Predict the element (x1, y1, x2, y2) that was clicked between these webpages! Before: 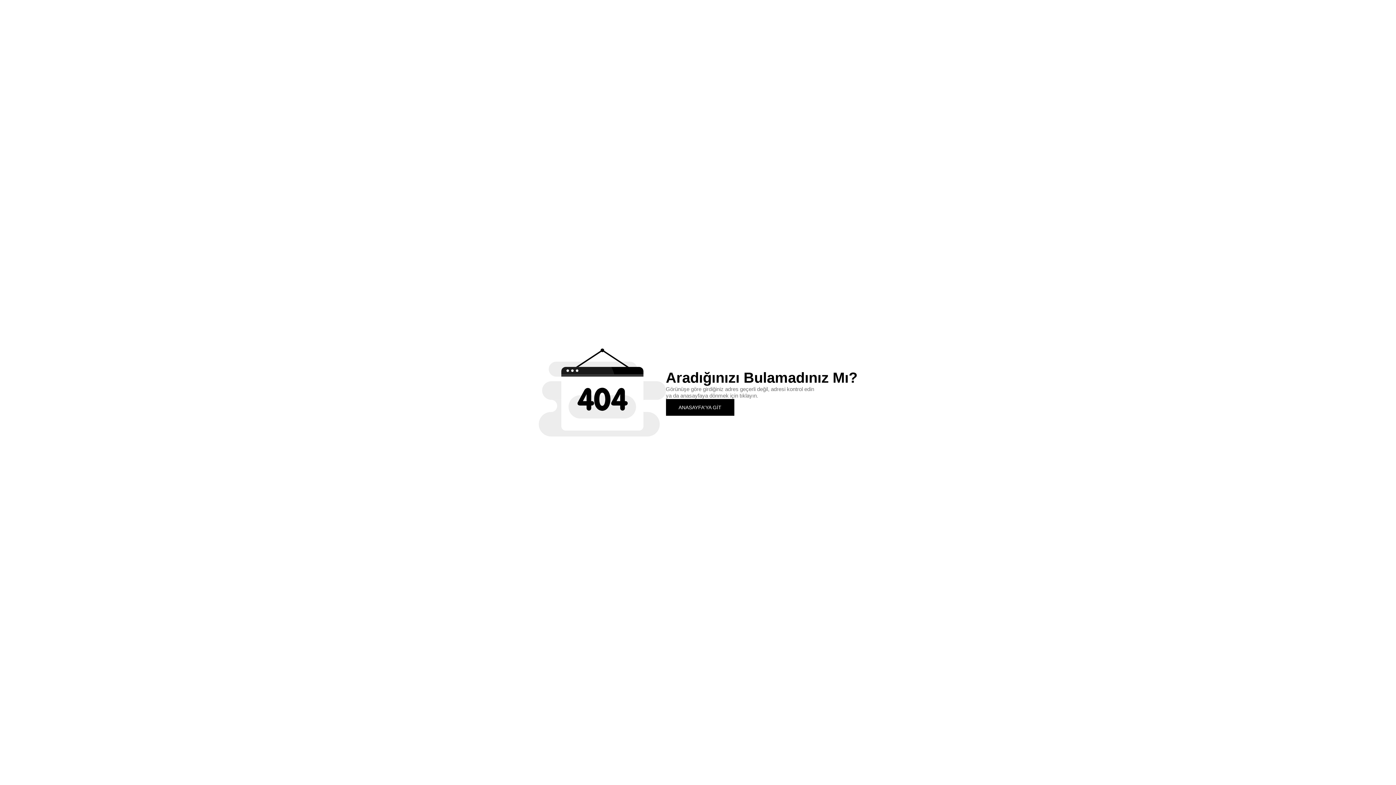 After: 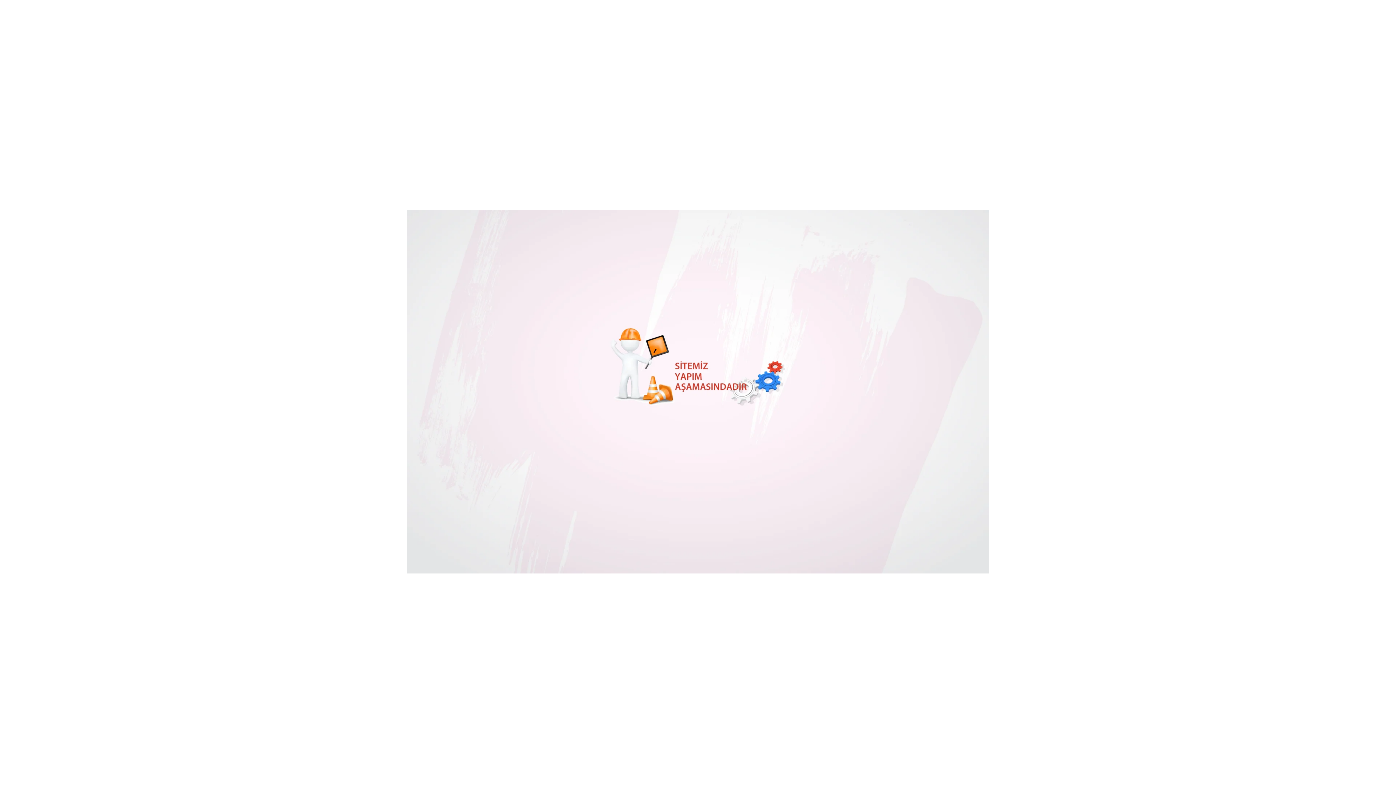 Action: bbox: (666, 399, 734, 415) label: ANASAYFA'YA GİT